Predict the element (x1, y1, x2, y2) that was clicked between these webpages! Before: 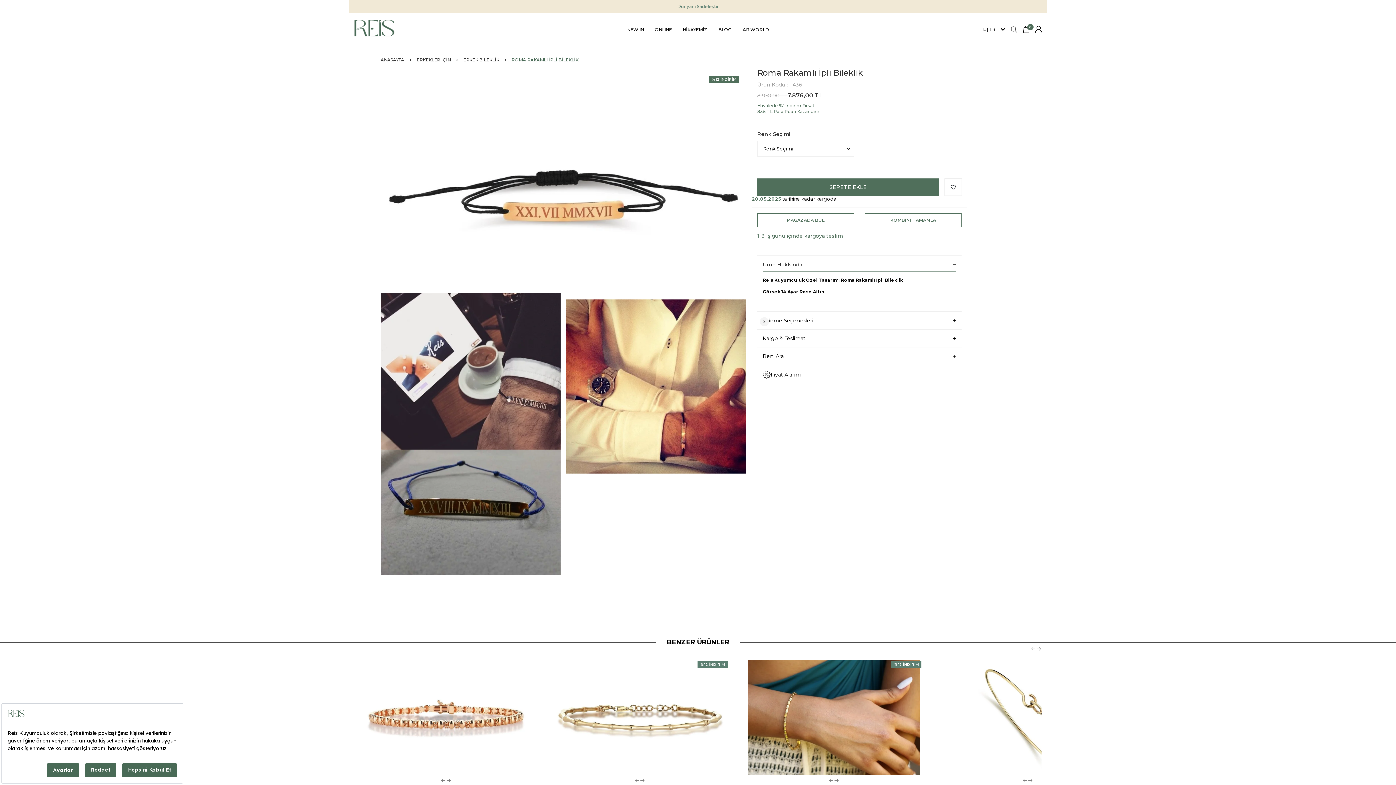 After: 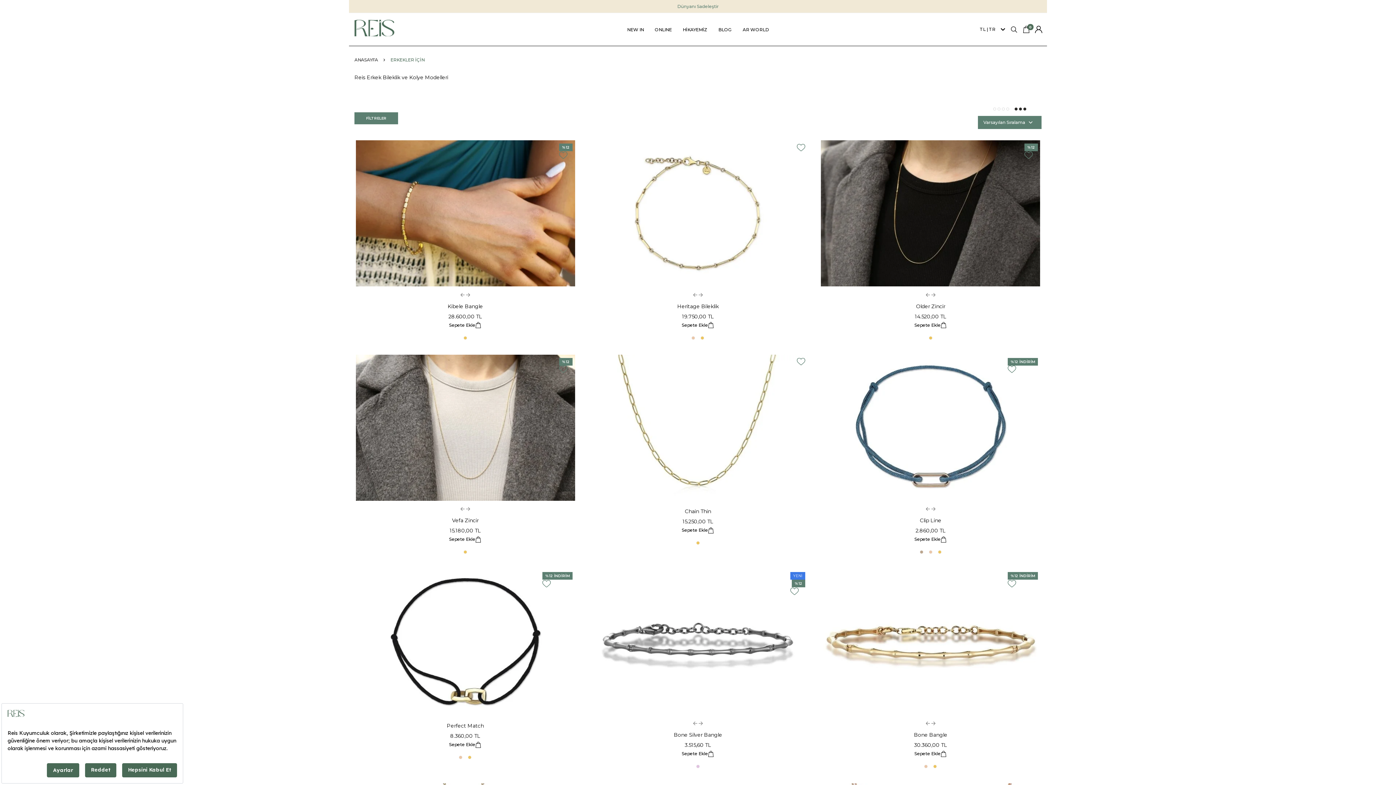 Action: bbox: (416, 57, 450, 62) label: ERKEKLER İÇİN